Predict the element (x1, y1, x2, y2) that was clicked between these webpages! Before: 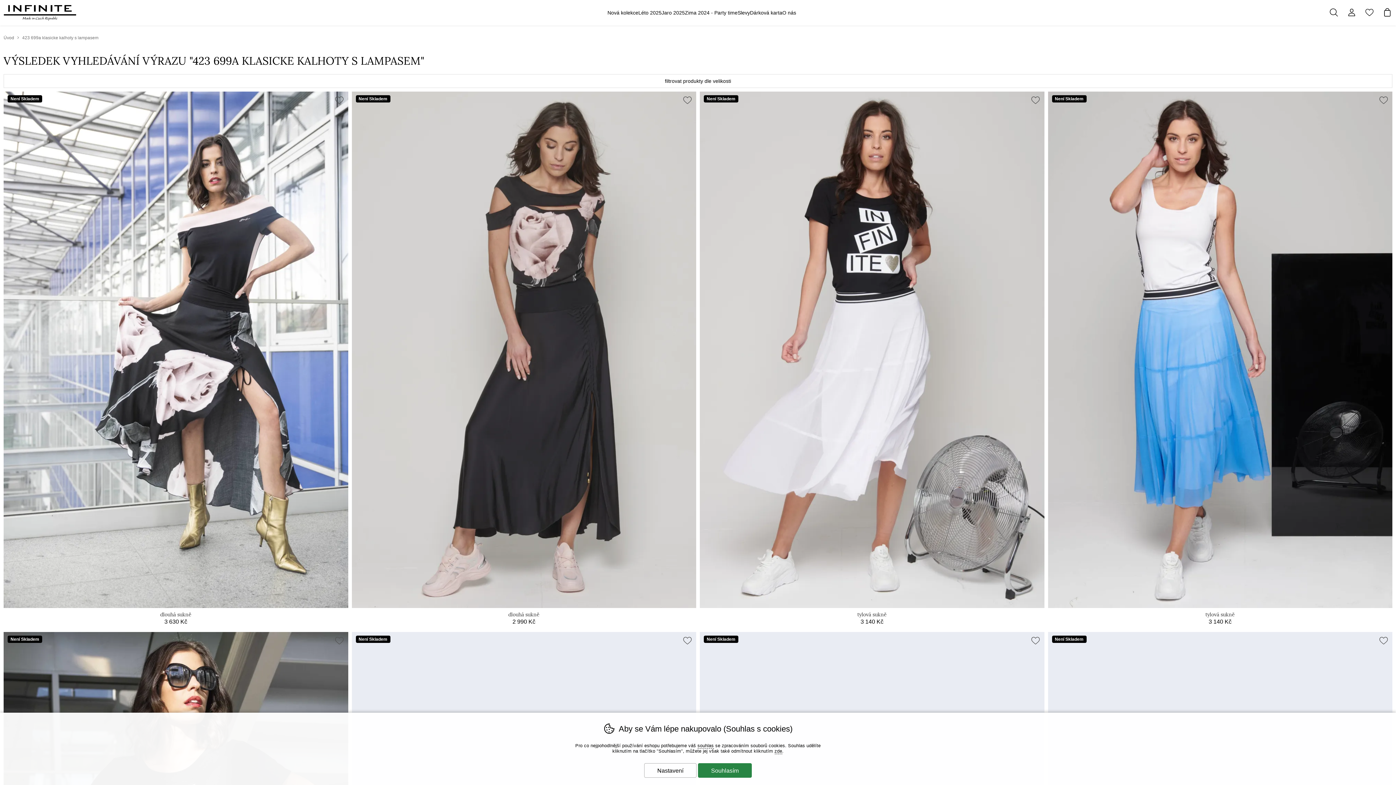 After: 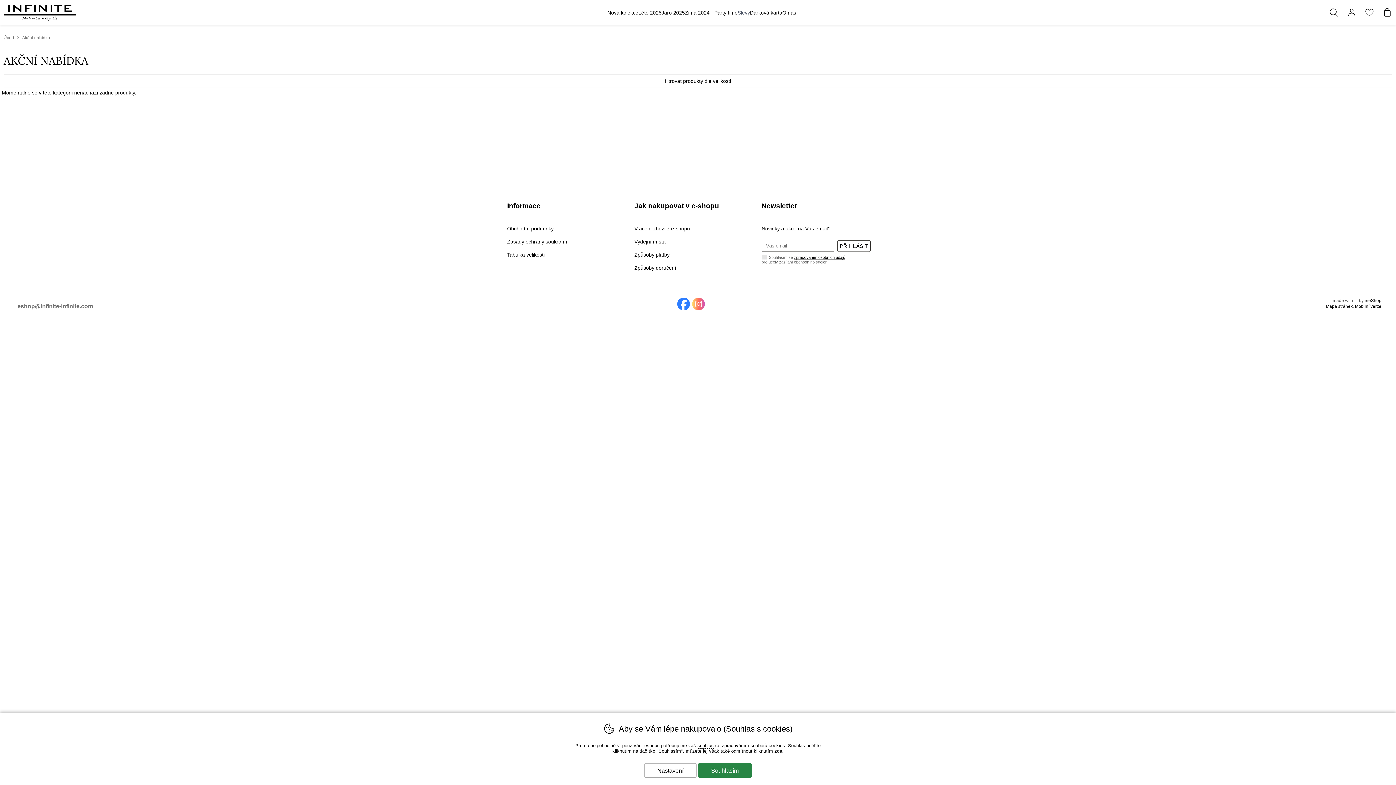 Action: bbox: (737, 0, 750, 25) label: Slevy